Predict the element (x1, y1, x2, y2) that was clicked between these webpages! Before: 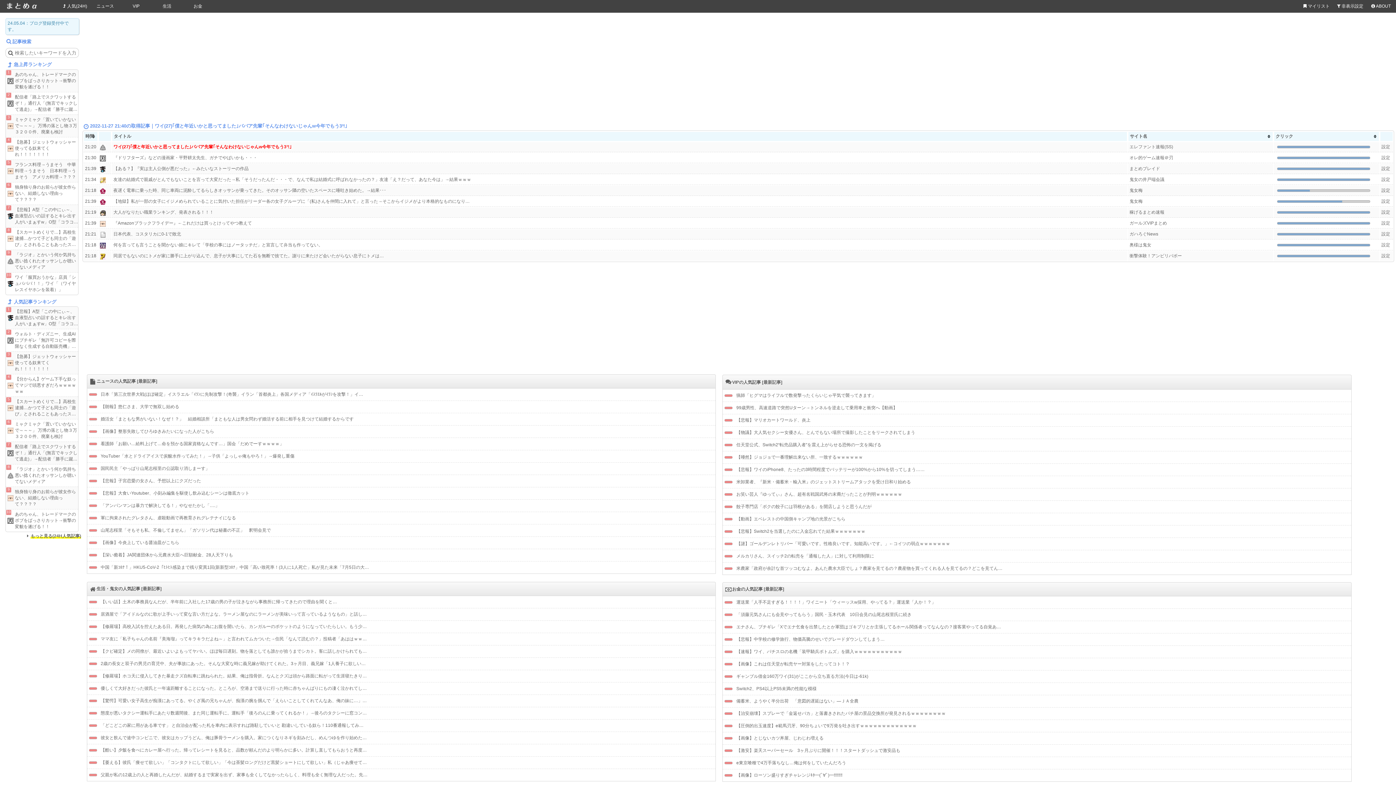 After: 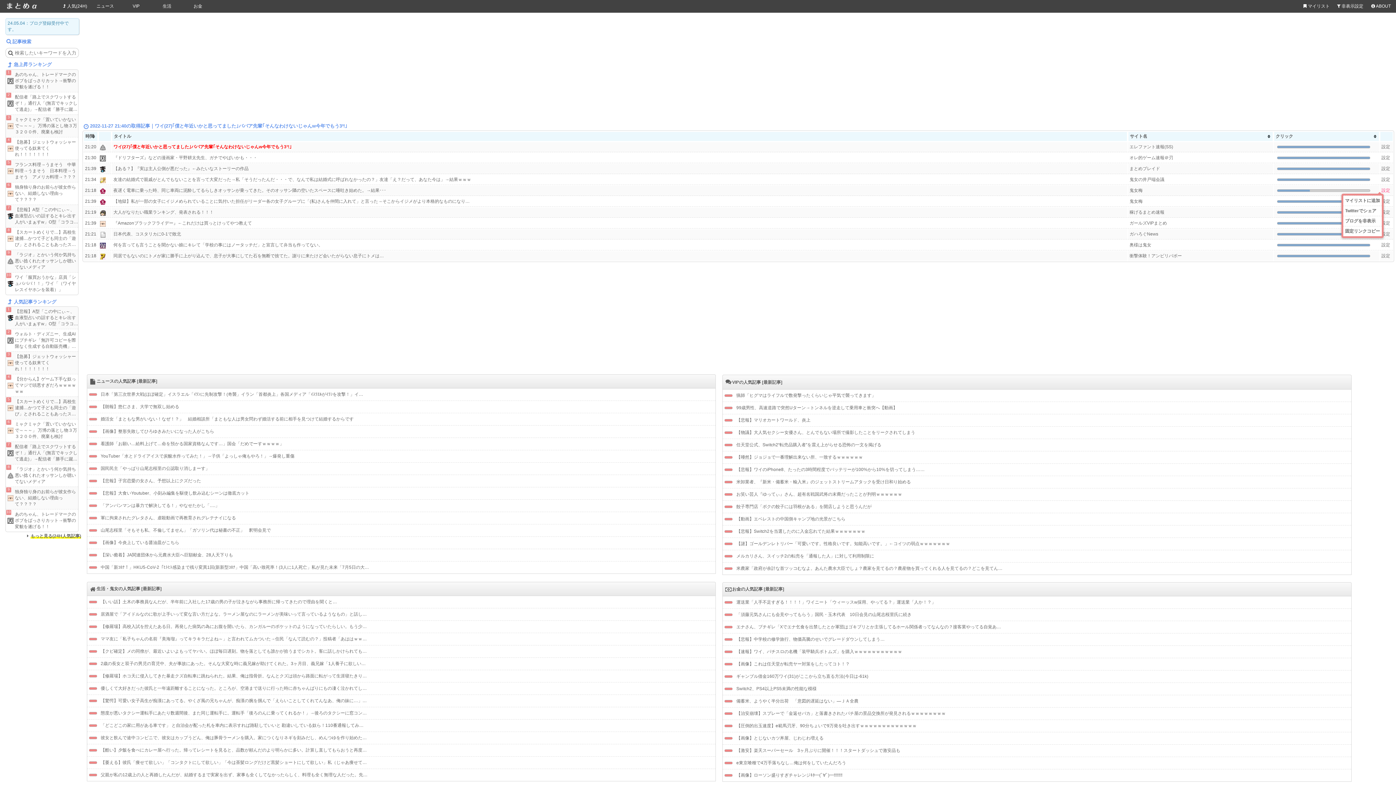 Action: label: 設定 bbox: (1381, 187, 1392, 193)